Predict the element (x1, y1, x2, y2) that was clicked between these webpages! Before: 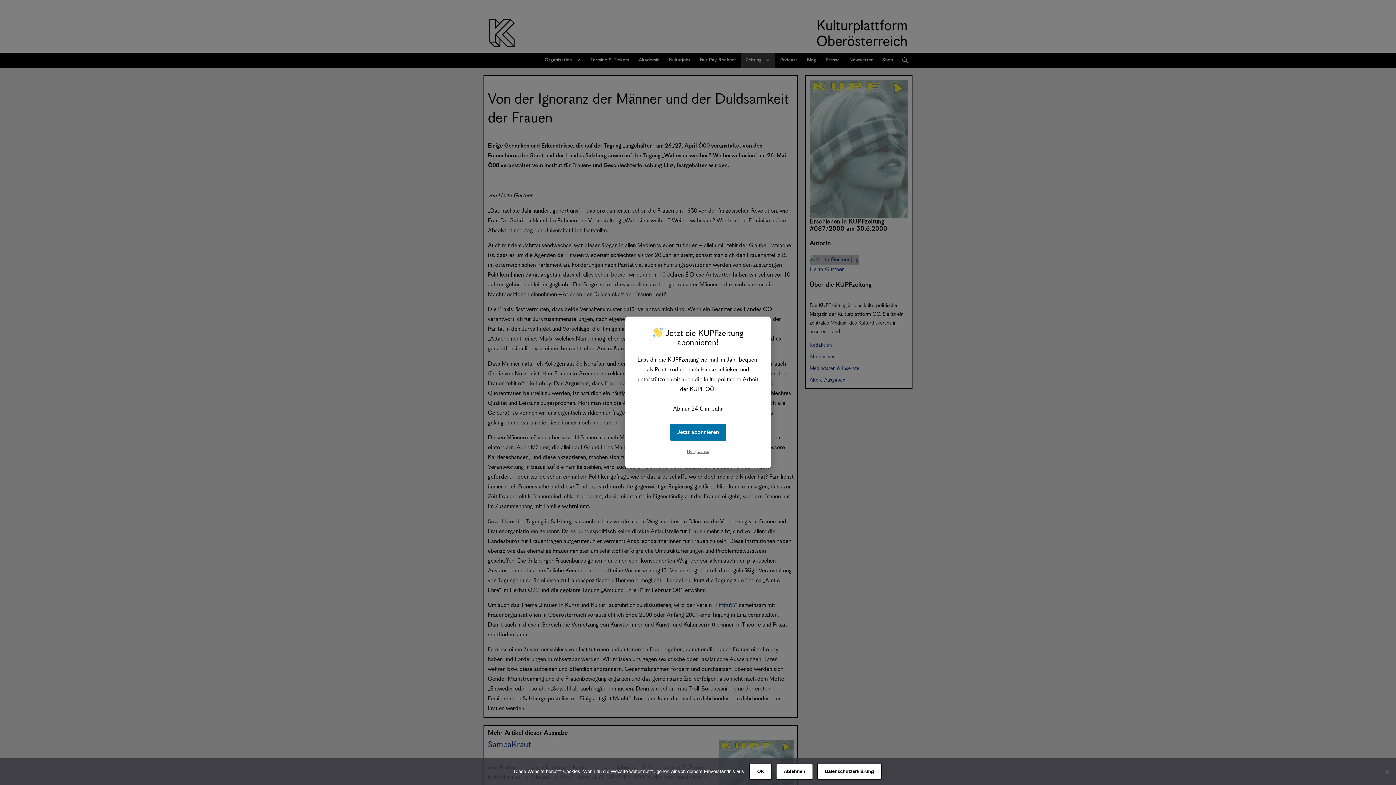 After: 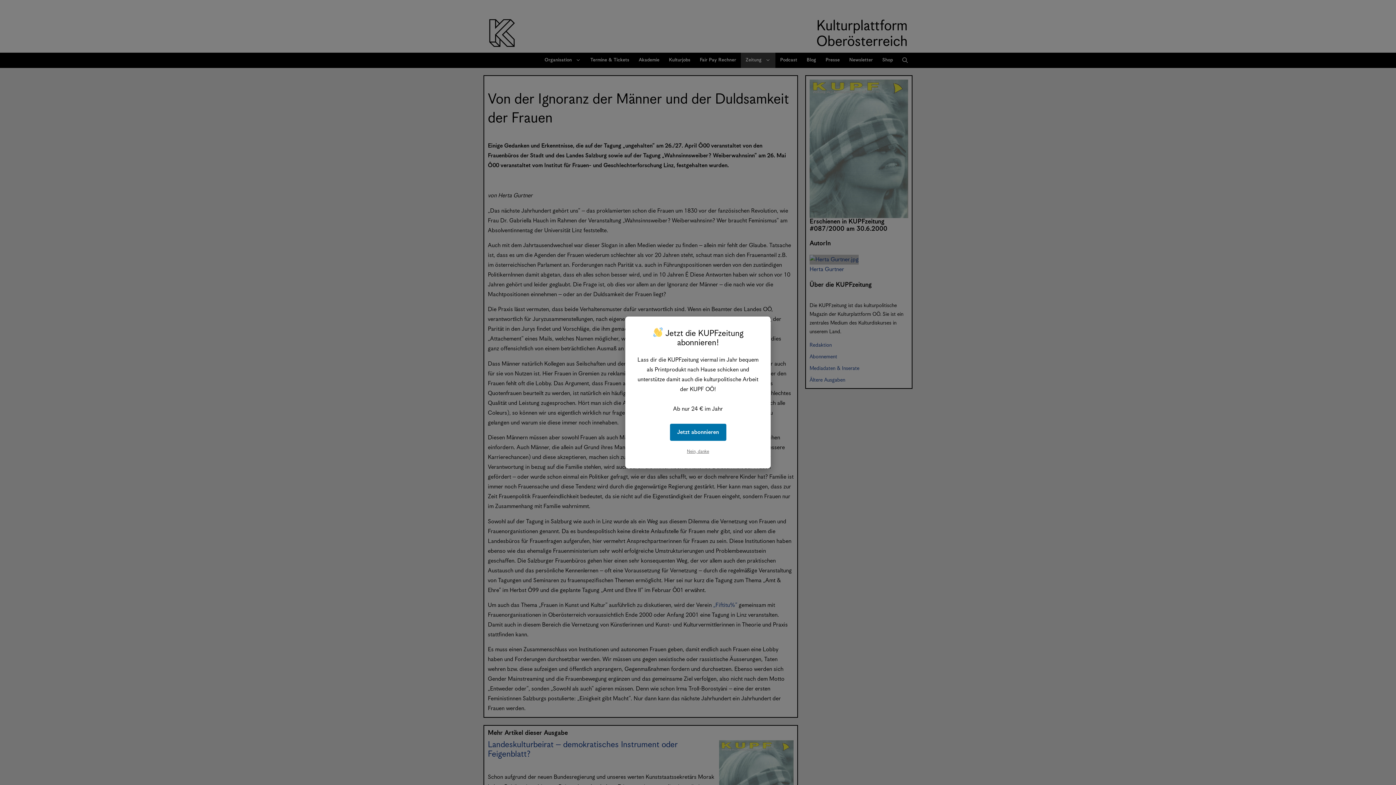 Action: label: OK bbox: (749, 764, 772, 780)